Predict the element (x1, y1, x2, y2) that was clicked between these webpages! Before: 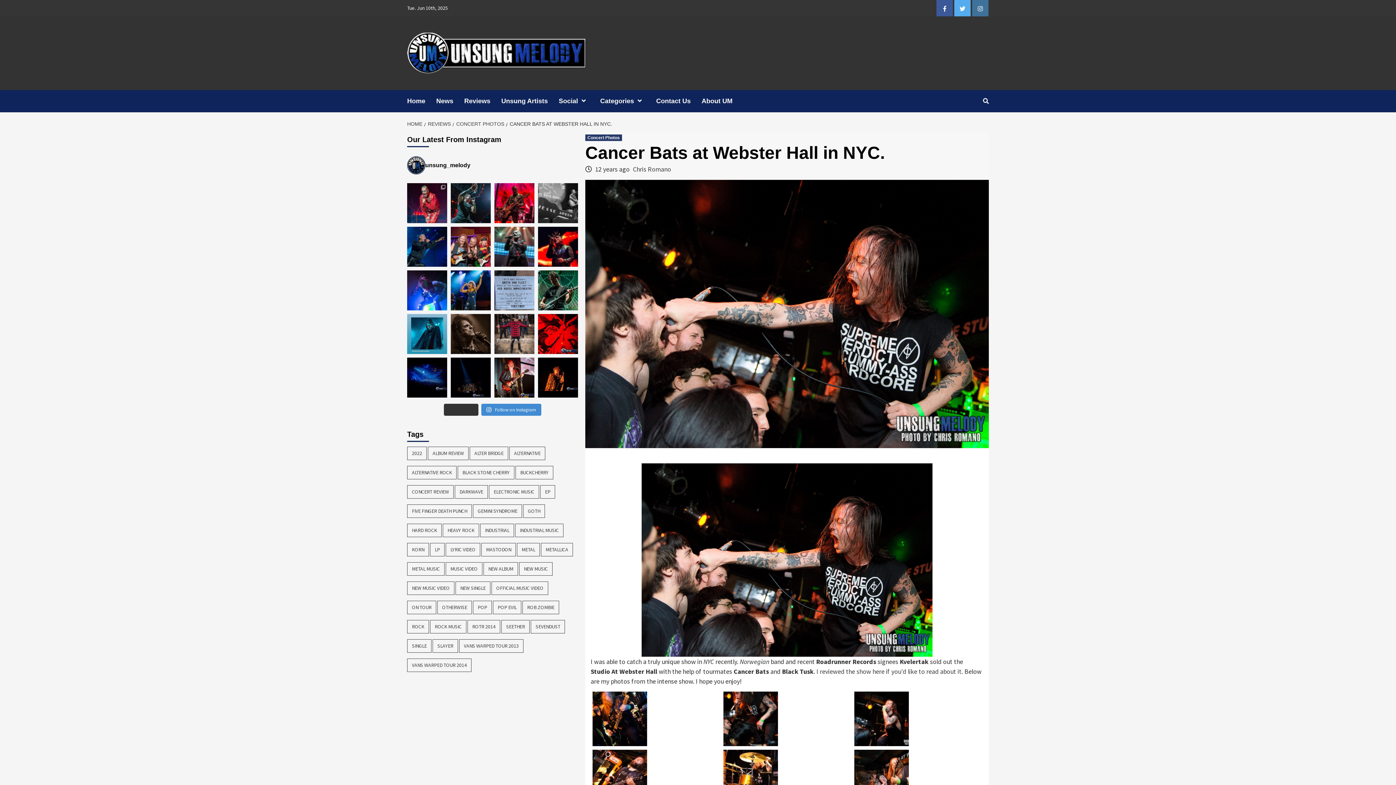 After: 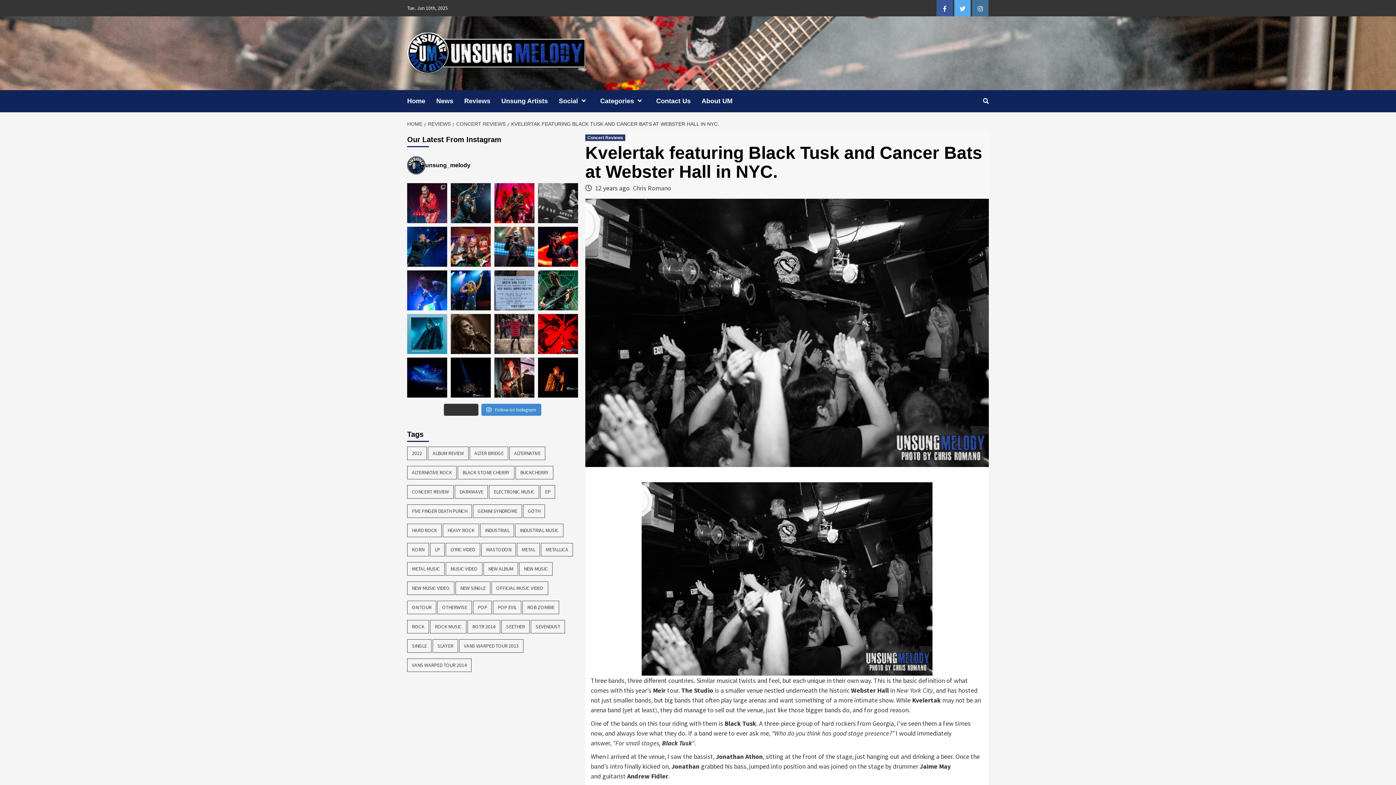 Action: label: I reviewed the show here if you’d like to read about it. bbox: (816, 667, 963, 676)